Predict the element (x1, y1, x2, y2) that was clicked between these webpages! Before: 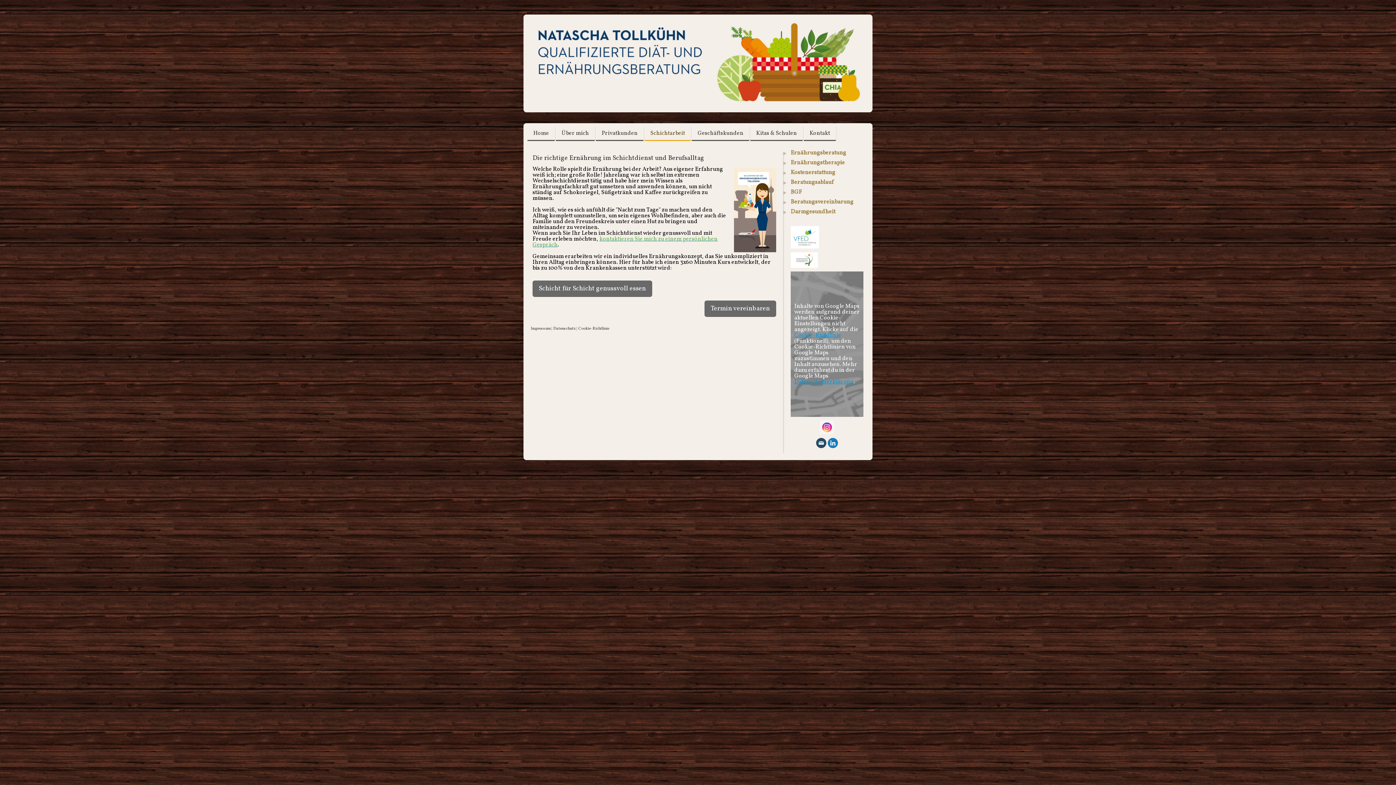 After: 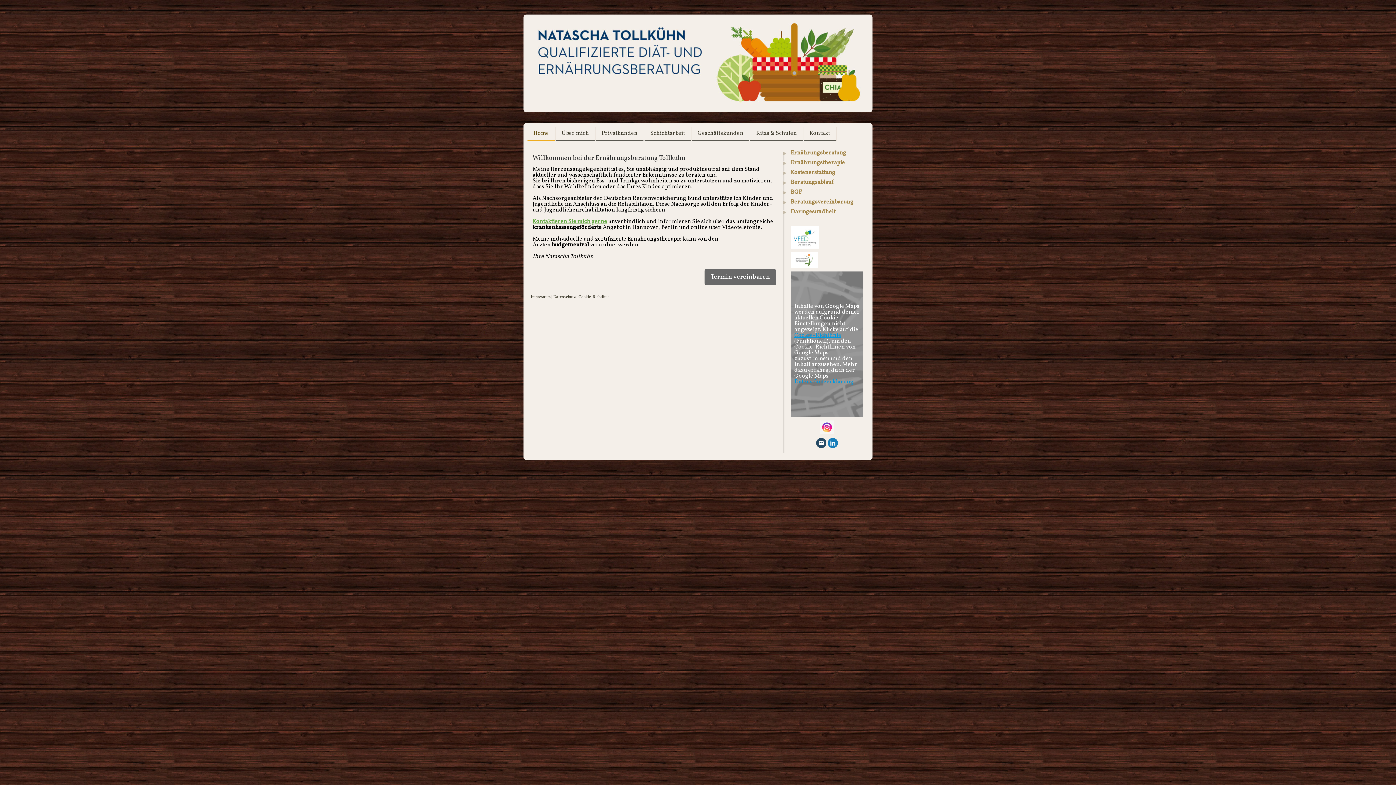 Action: bbox: (527, 126, 554, 141) label: Home